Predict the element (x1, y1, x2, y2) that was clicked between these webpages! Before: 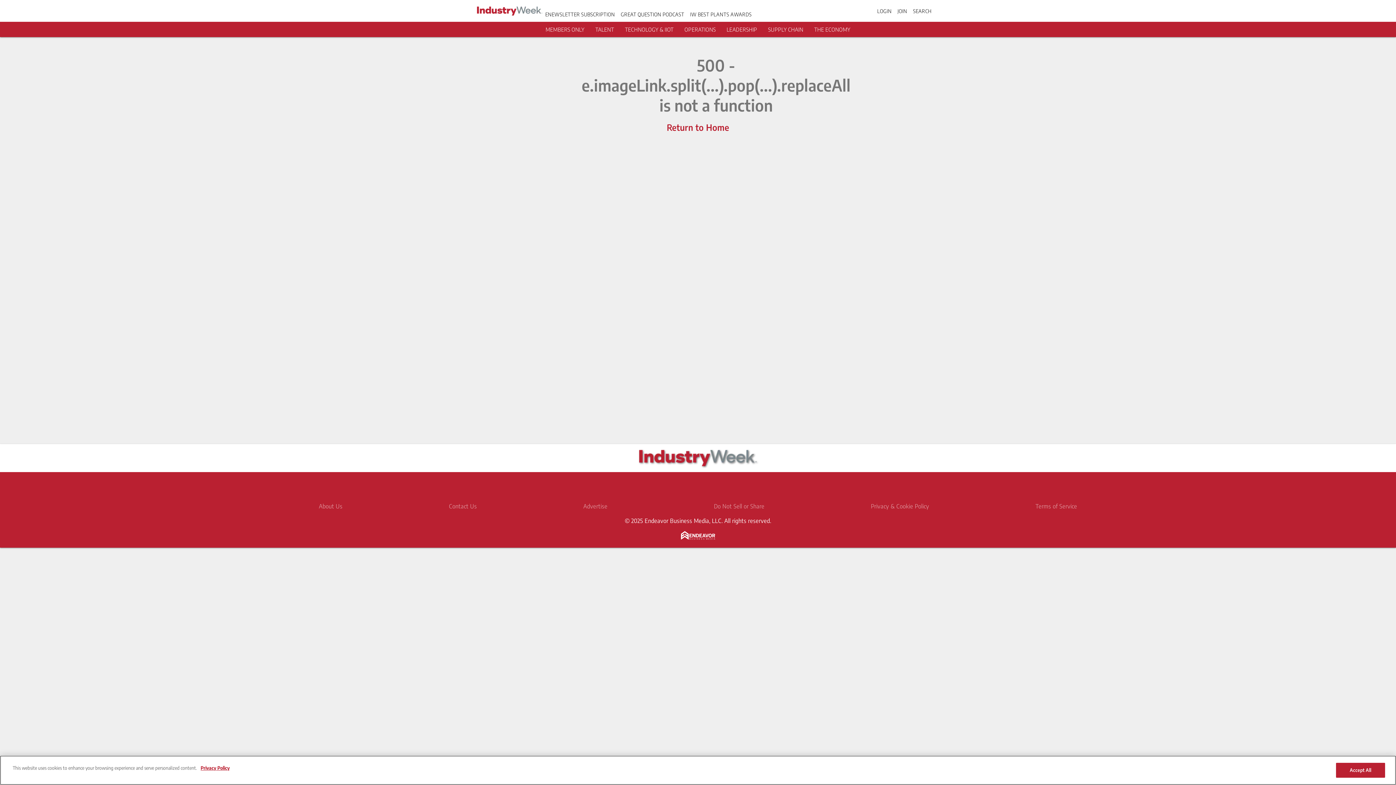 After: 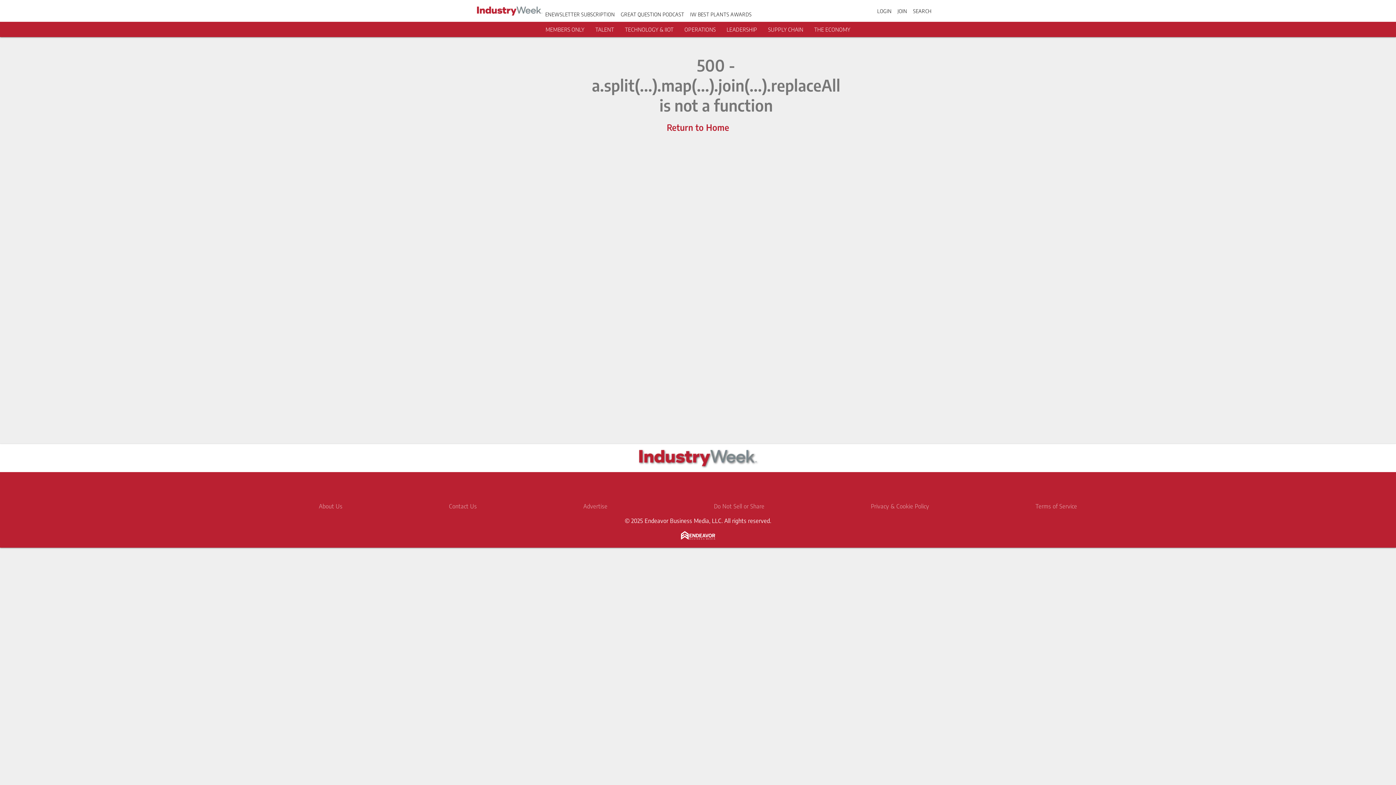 Action: label: LOGIN bbox: (877, 7, 891, 14)